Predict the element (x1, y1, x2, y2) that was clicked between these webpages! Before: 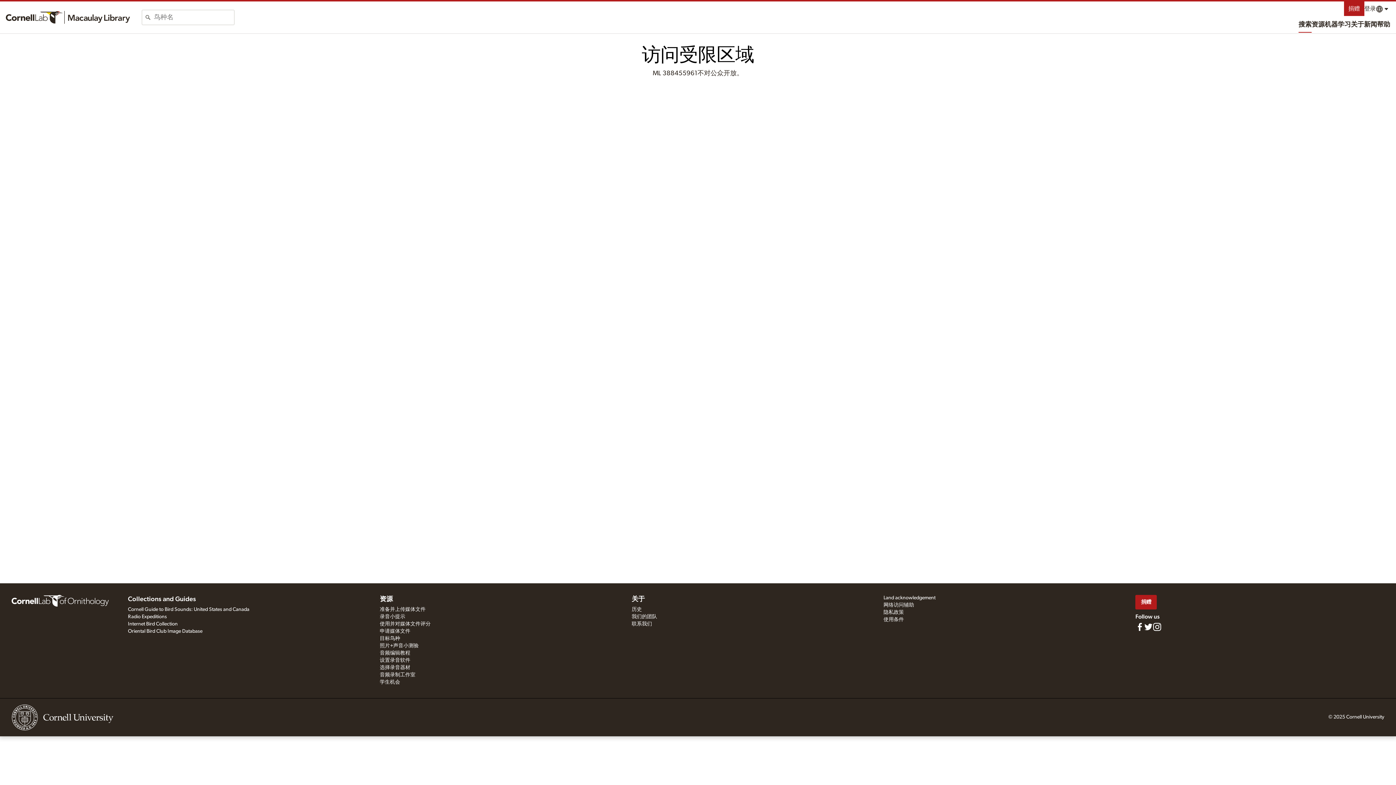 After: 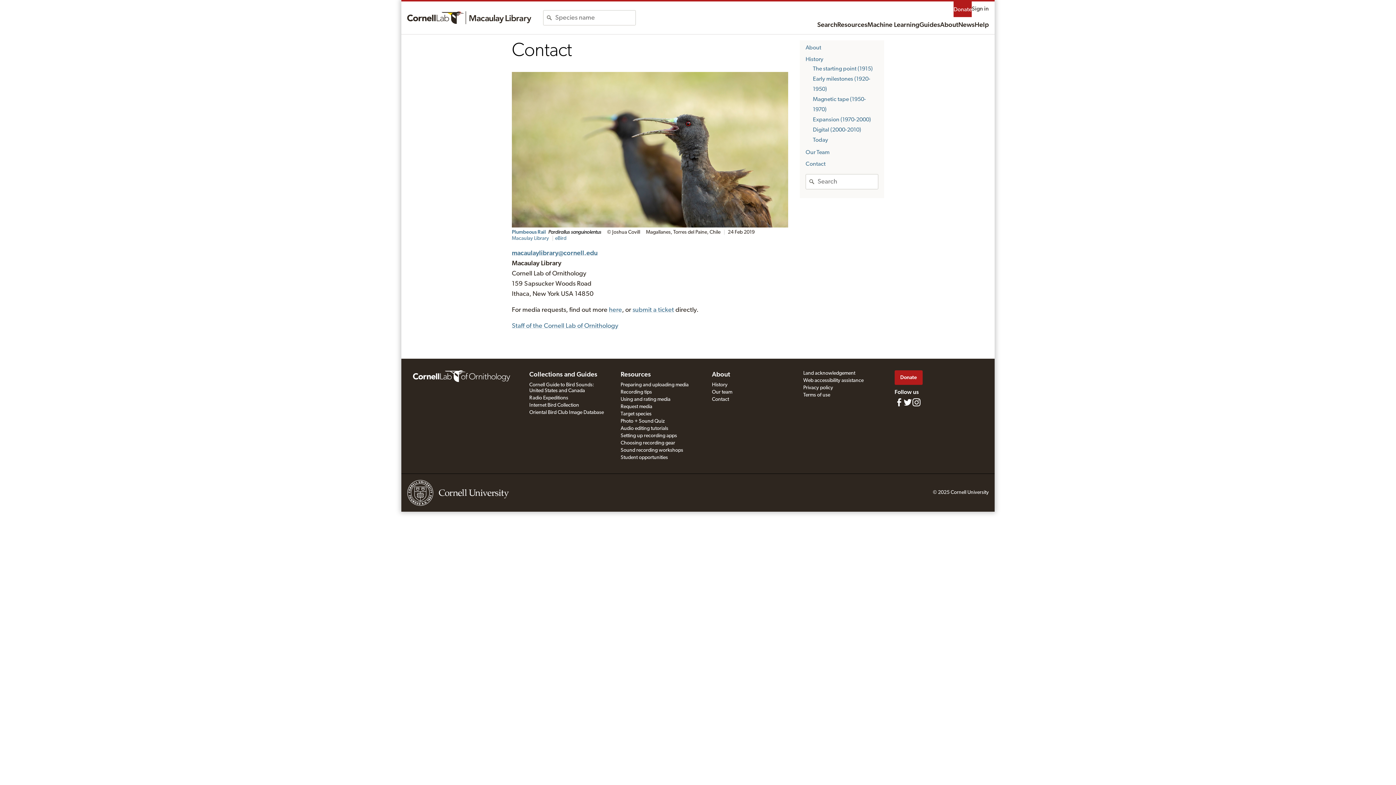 Action: label: 联系我们 bbox: (631, 621, 652, 626)